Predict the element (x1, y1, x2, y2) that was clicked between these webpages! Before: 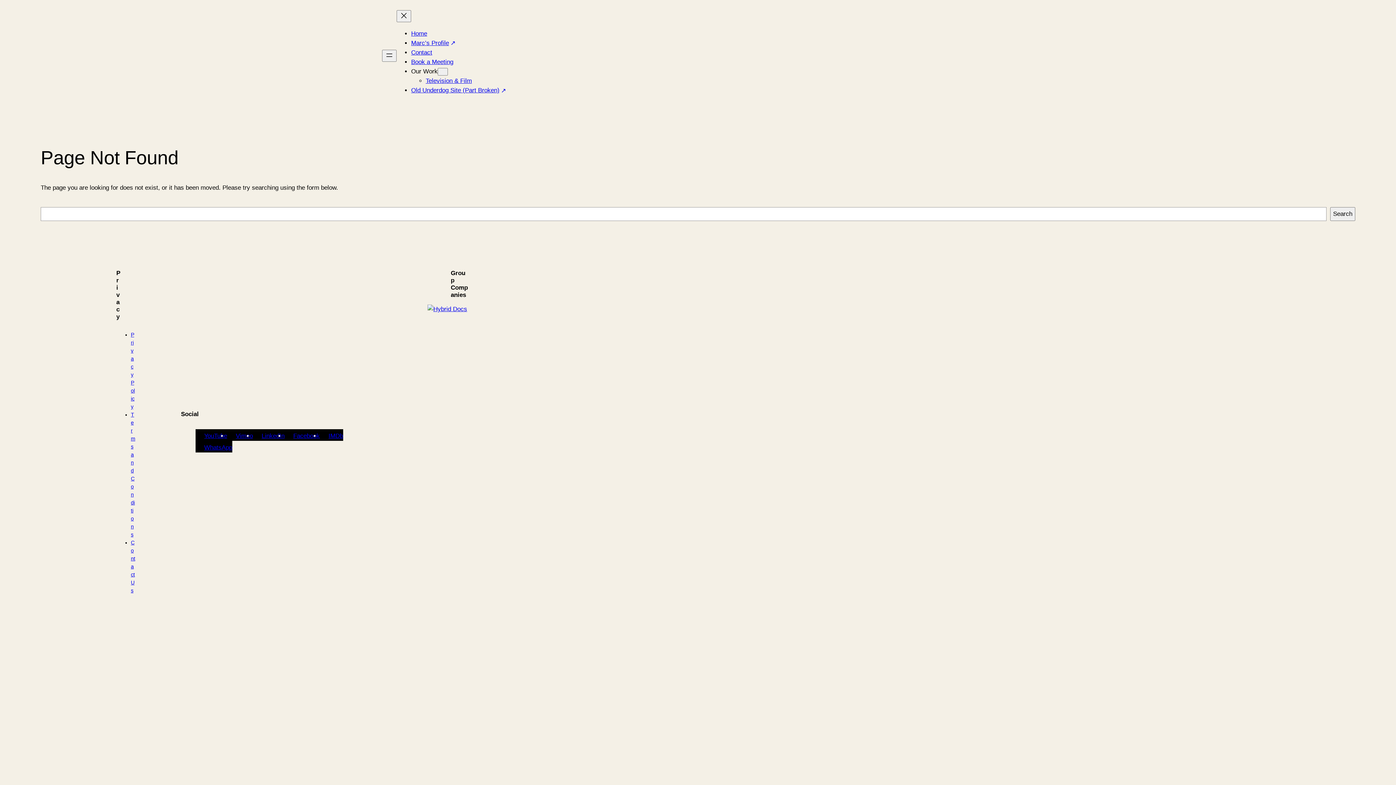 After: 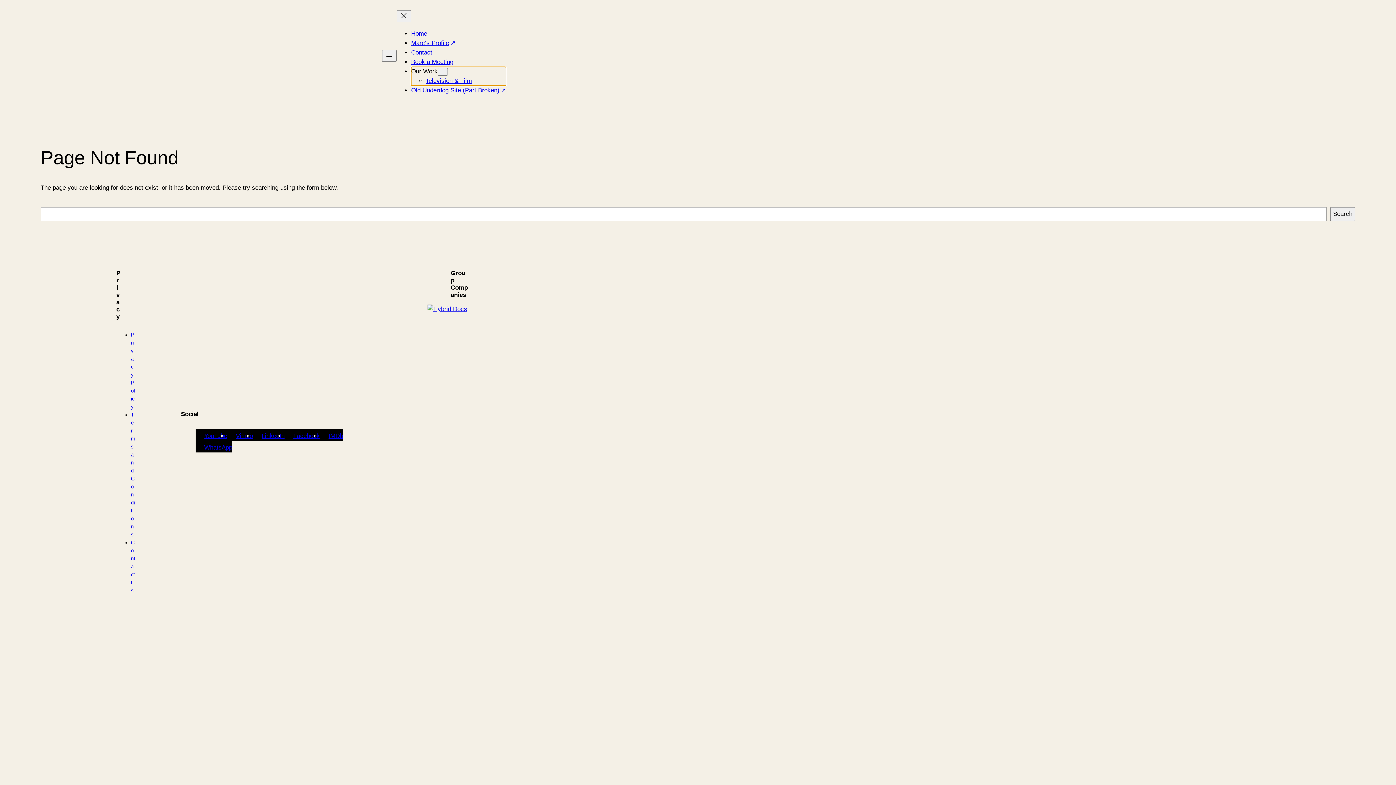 Action: bbox: (411, 68, 437, 75) label: Our Work